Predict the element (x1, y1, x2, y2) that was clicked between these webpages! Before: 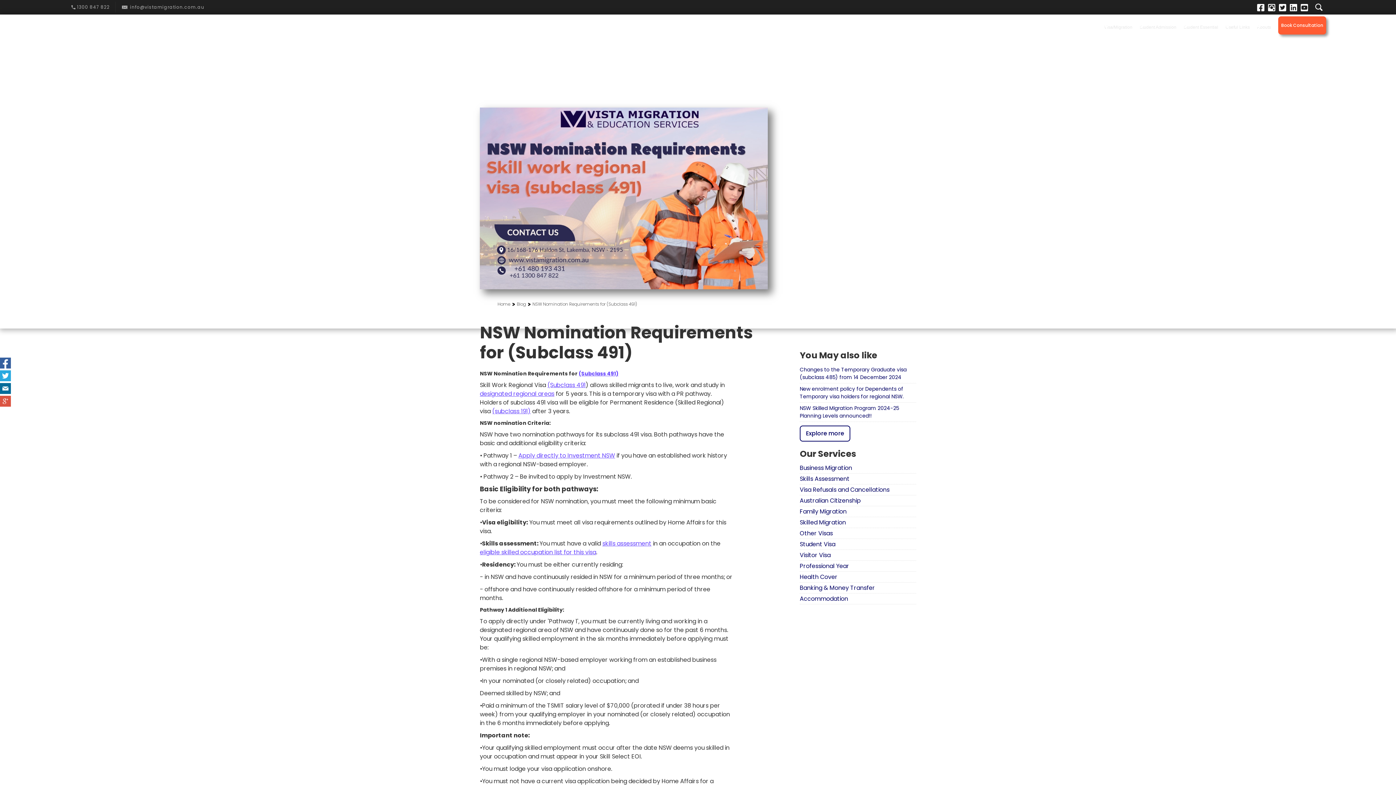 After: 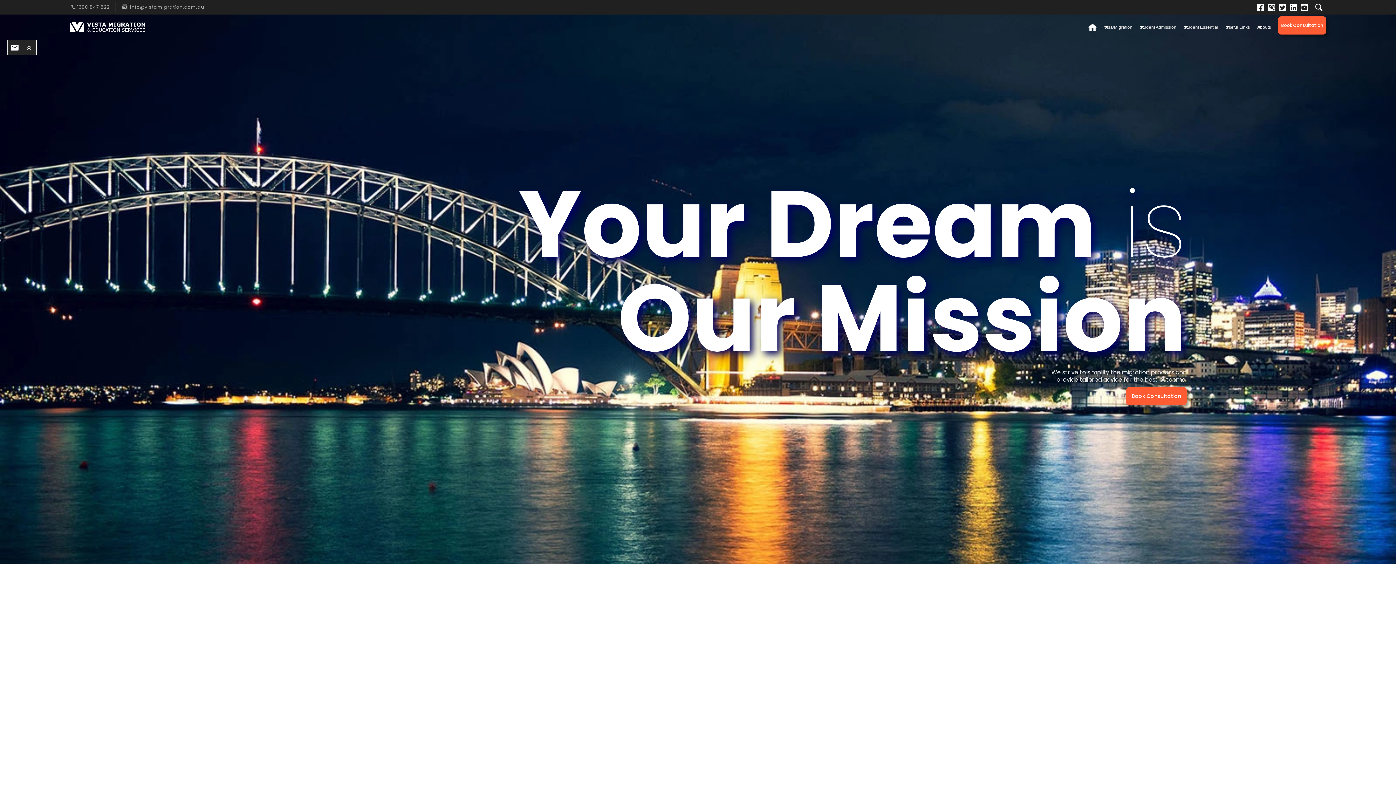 Action: label: home bbox: (69, 14, 142, 39)